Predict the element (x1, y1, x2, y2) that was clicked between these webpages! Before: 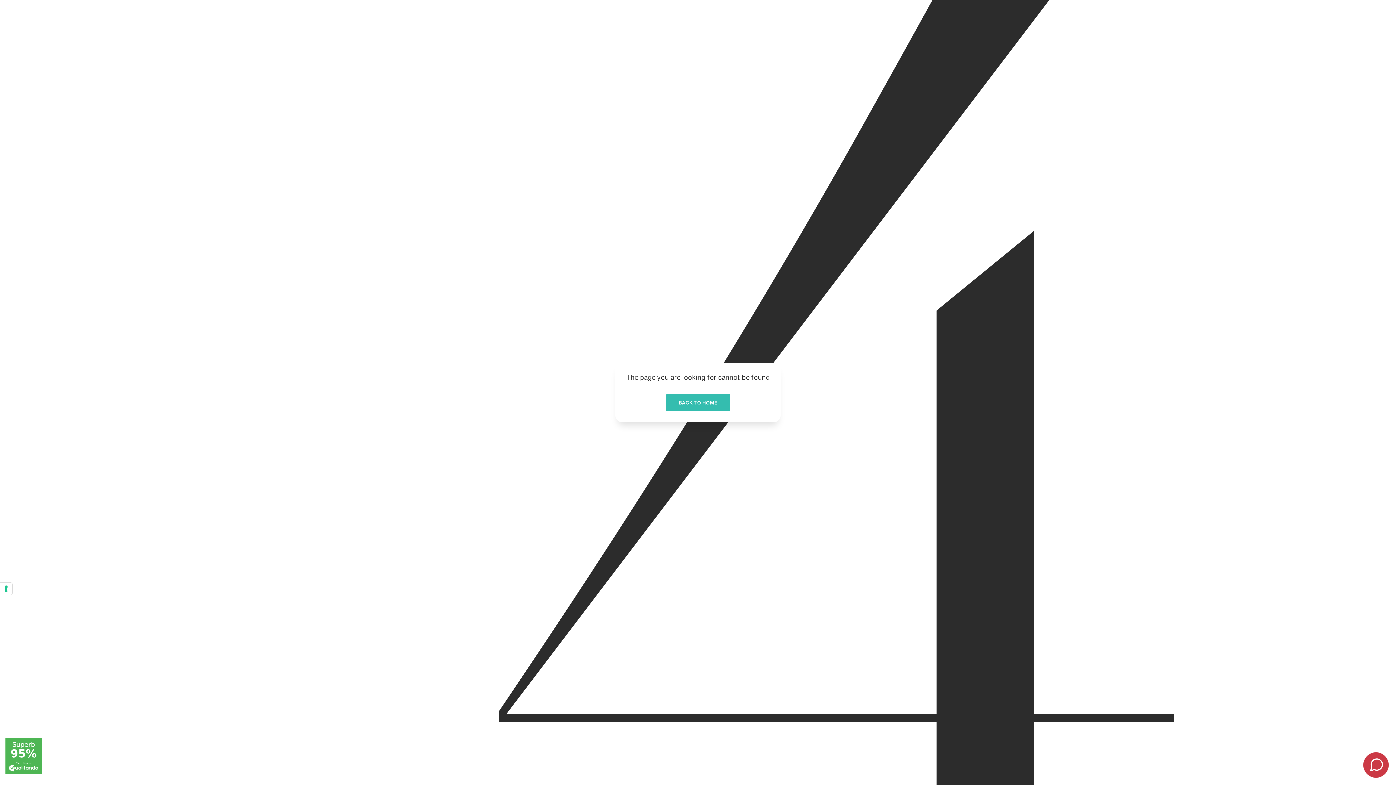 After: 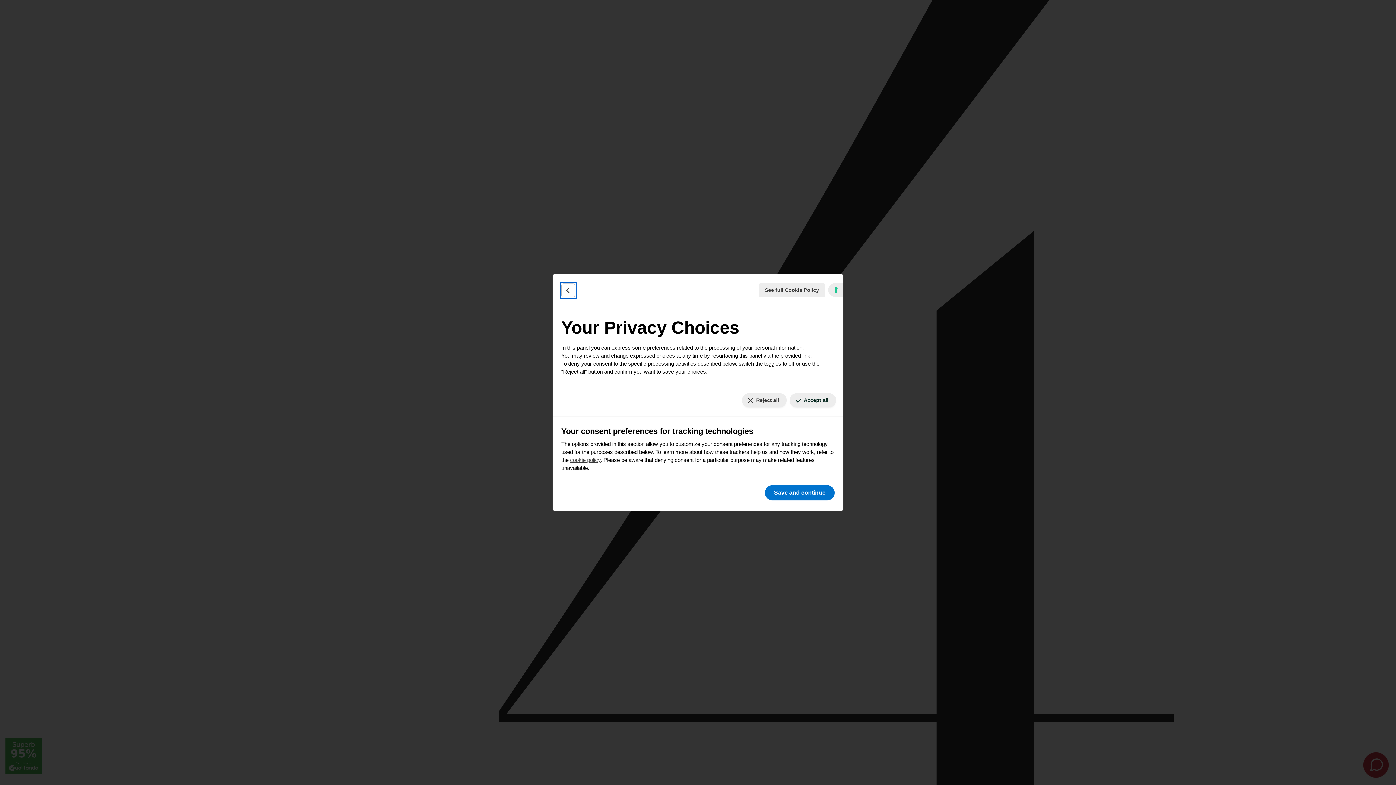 Action: label: Your consent preferences for tracking technologies bbox: (0, 582, 12, 595)